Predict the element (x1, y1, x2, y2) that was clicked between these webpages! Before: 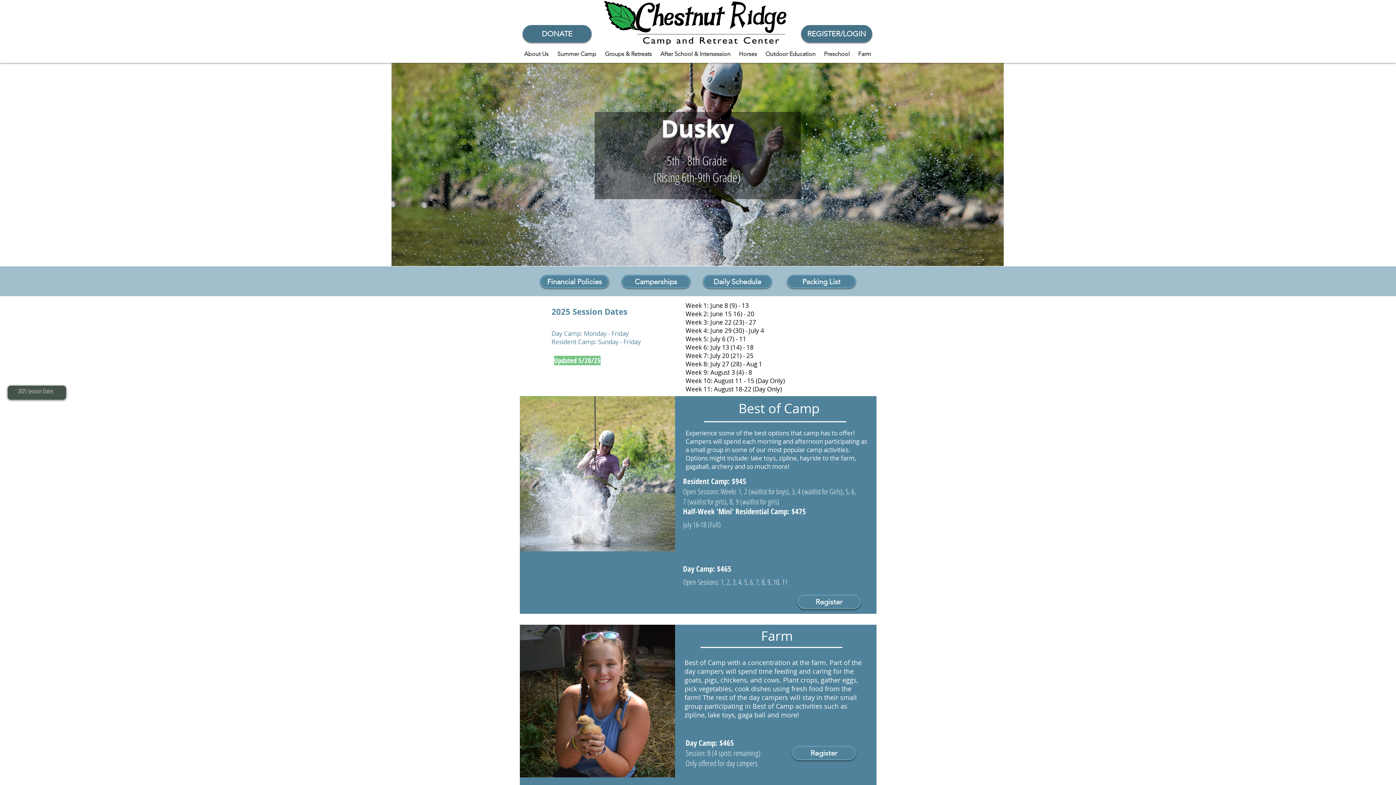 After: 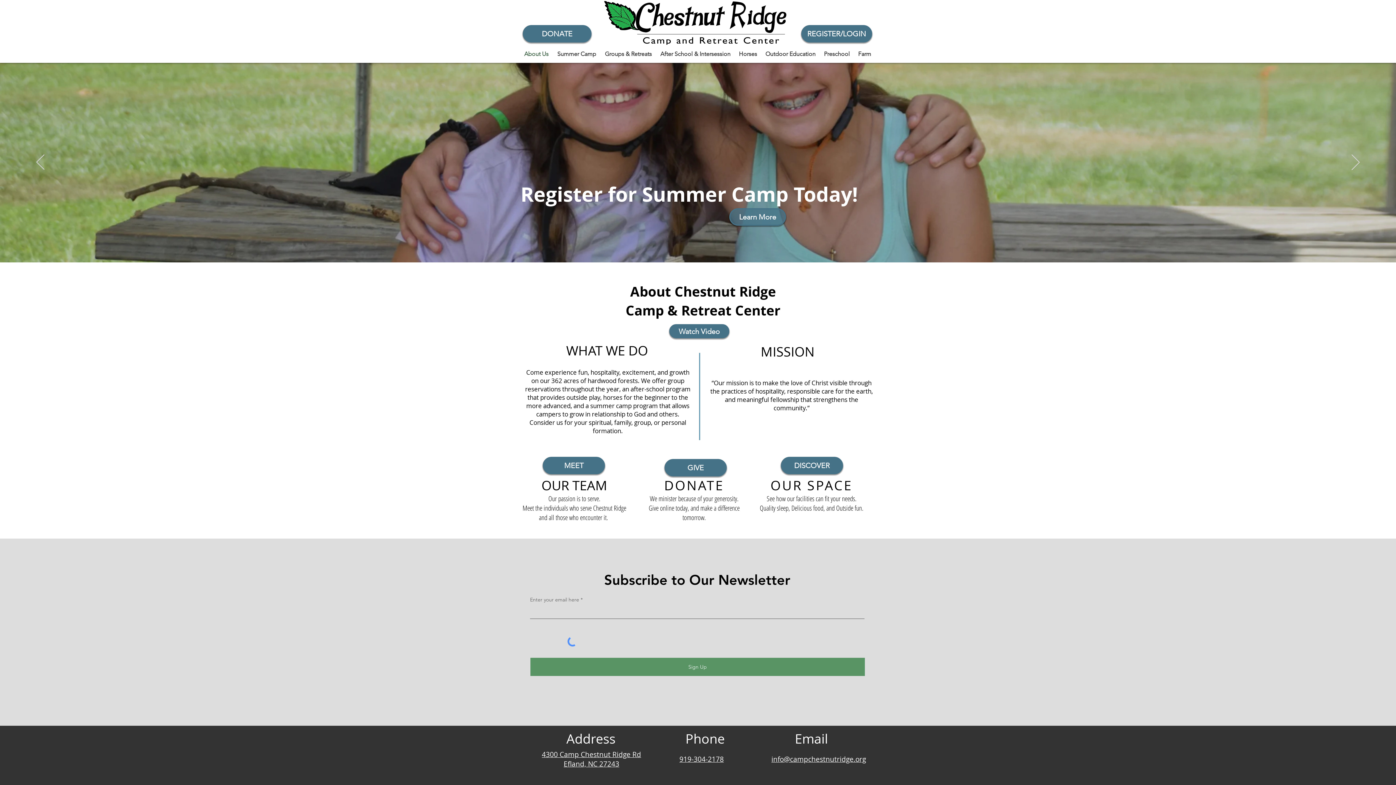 Action: bbox: (520, 46, 553, 61) label: About Us